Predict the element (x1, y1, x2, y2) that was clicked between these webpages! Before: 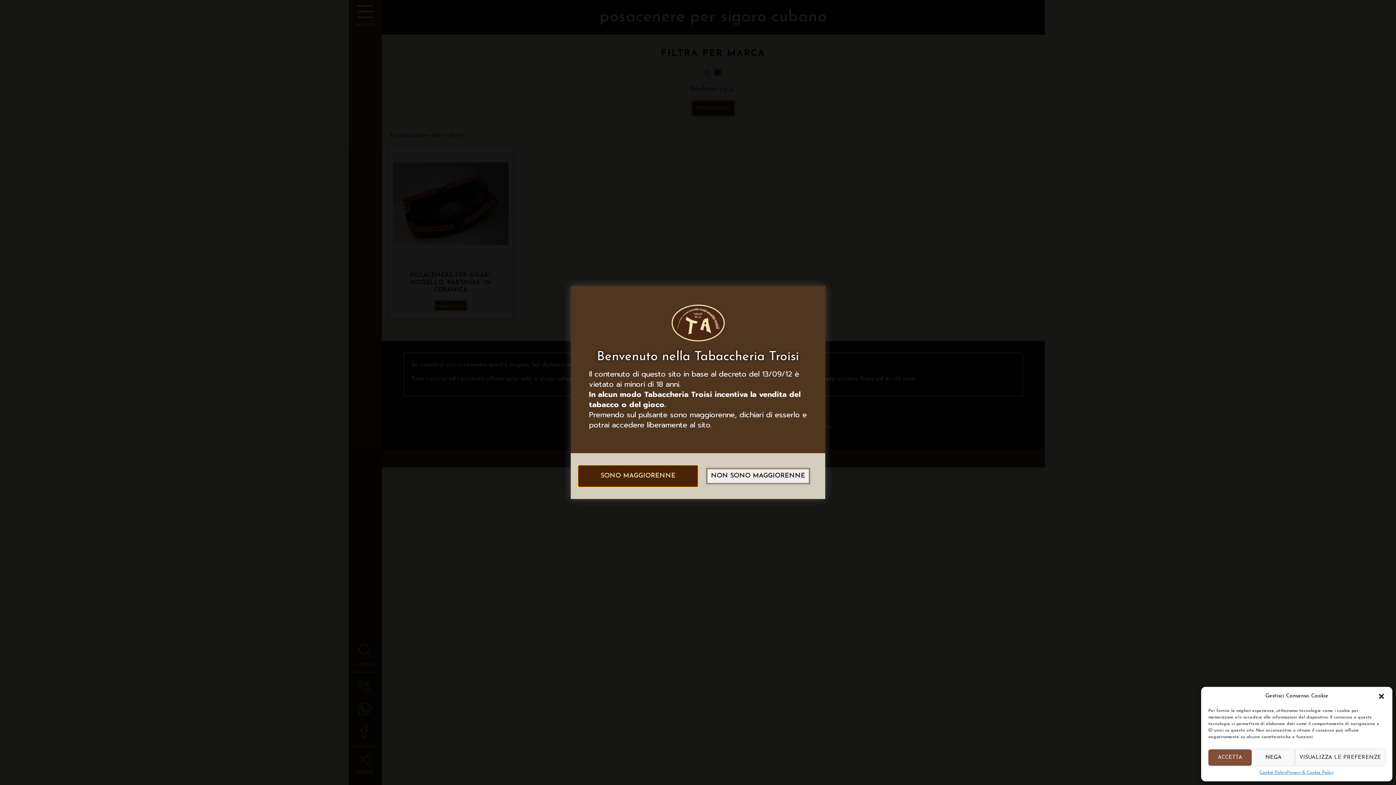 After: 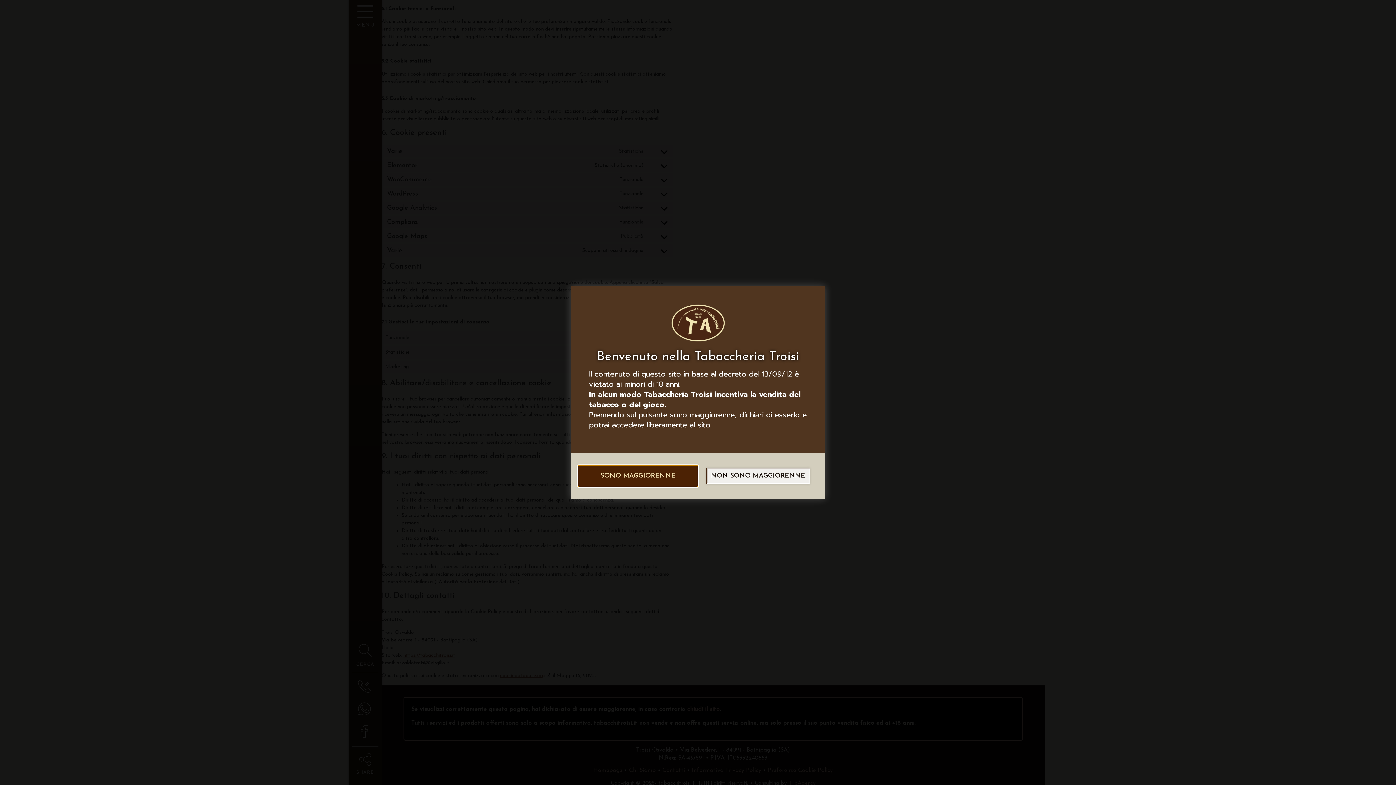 Action: bbox: (1259, 769, 1286, 776) label: Cookie Policy